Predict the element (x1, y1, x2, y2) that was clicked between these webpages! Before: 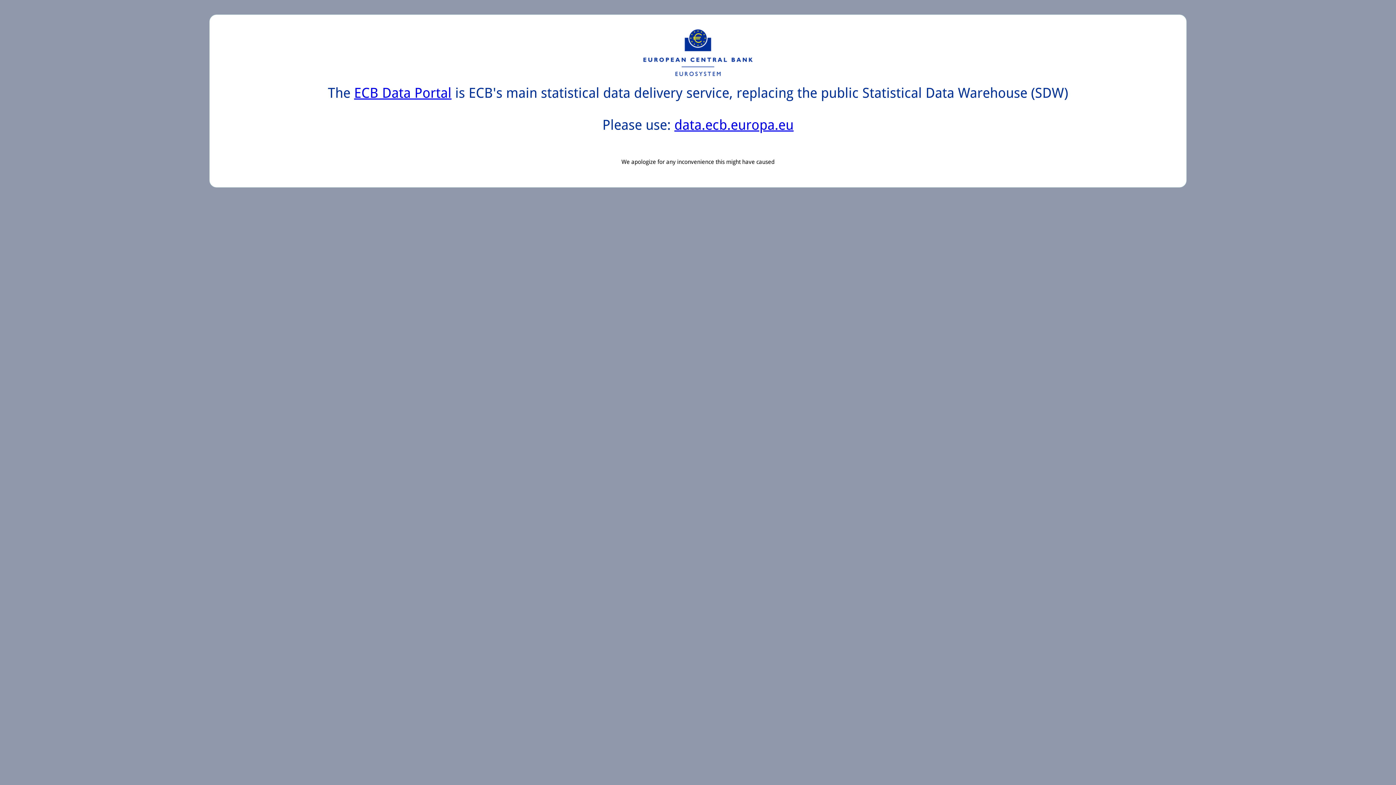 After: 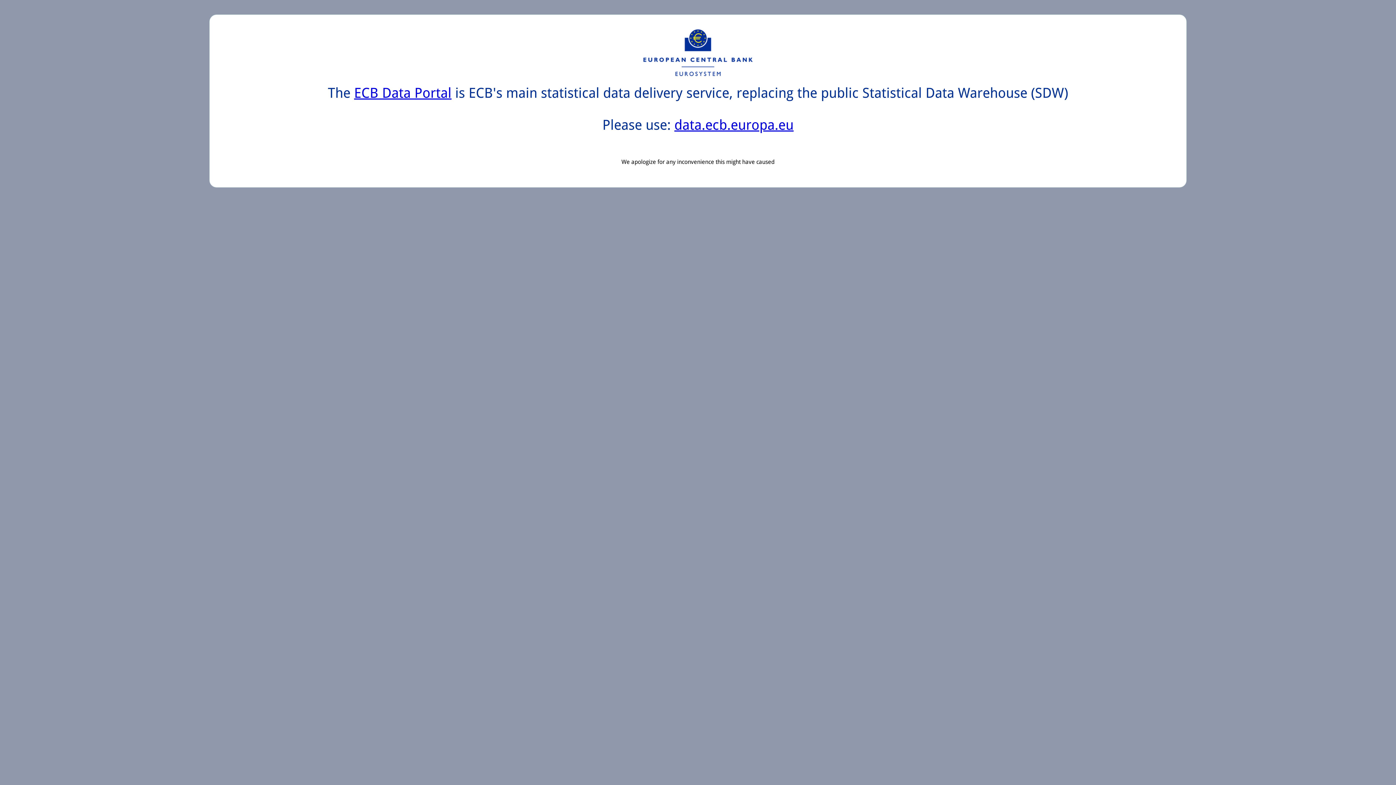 Action: label: ECB Data Portal bbox: (354, 85, 451, 101)